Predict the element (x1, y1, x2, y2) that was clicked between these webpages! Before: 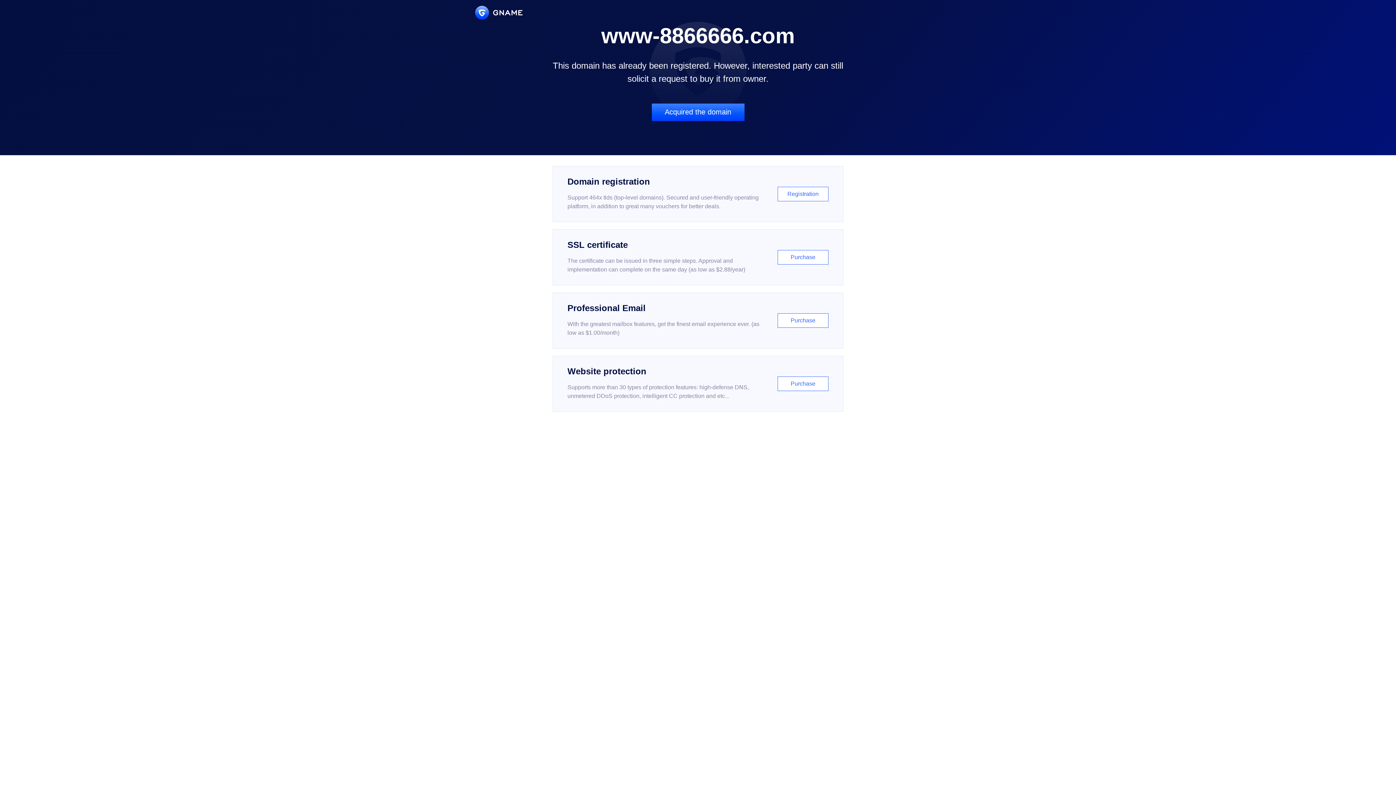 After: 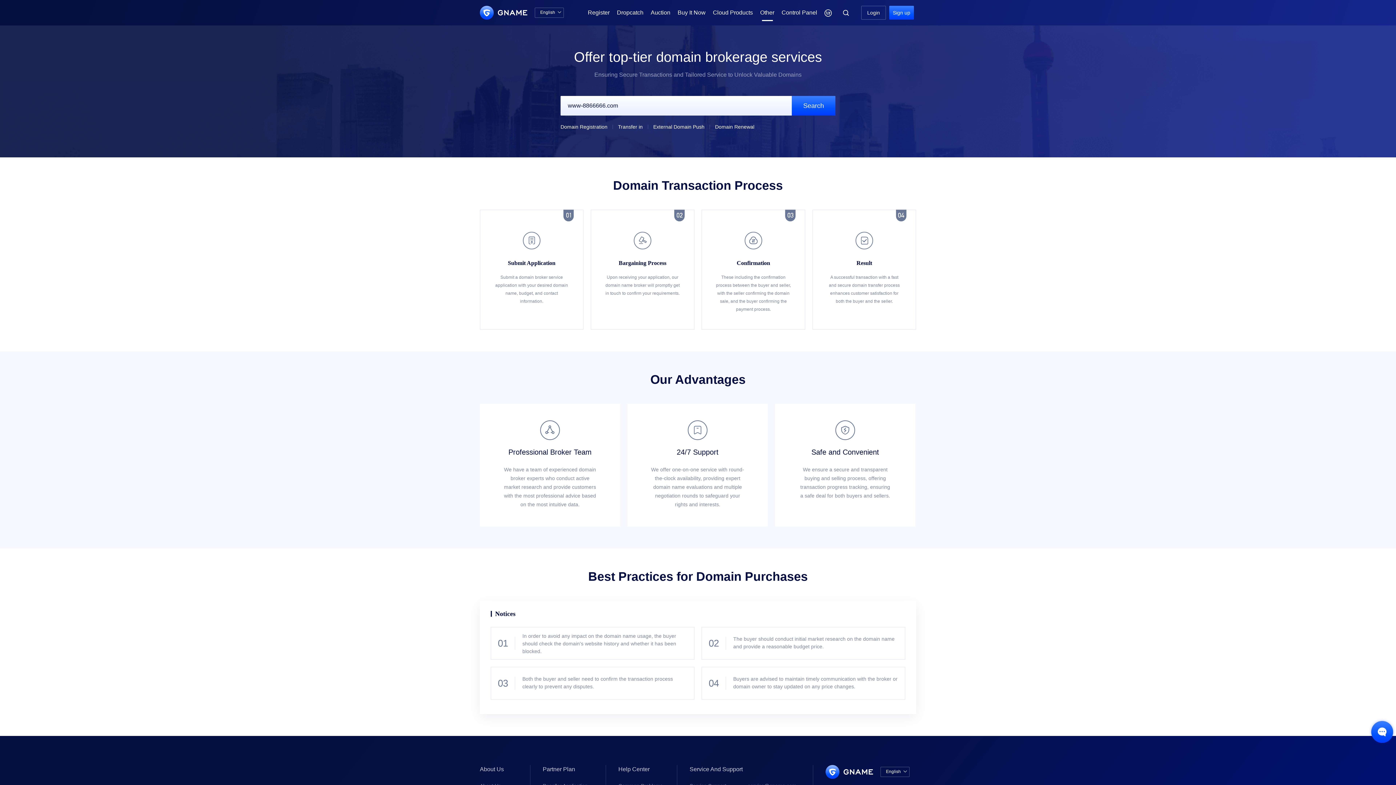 Action: label: Acquired the domain bbox: (651, 103, 744, 121)